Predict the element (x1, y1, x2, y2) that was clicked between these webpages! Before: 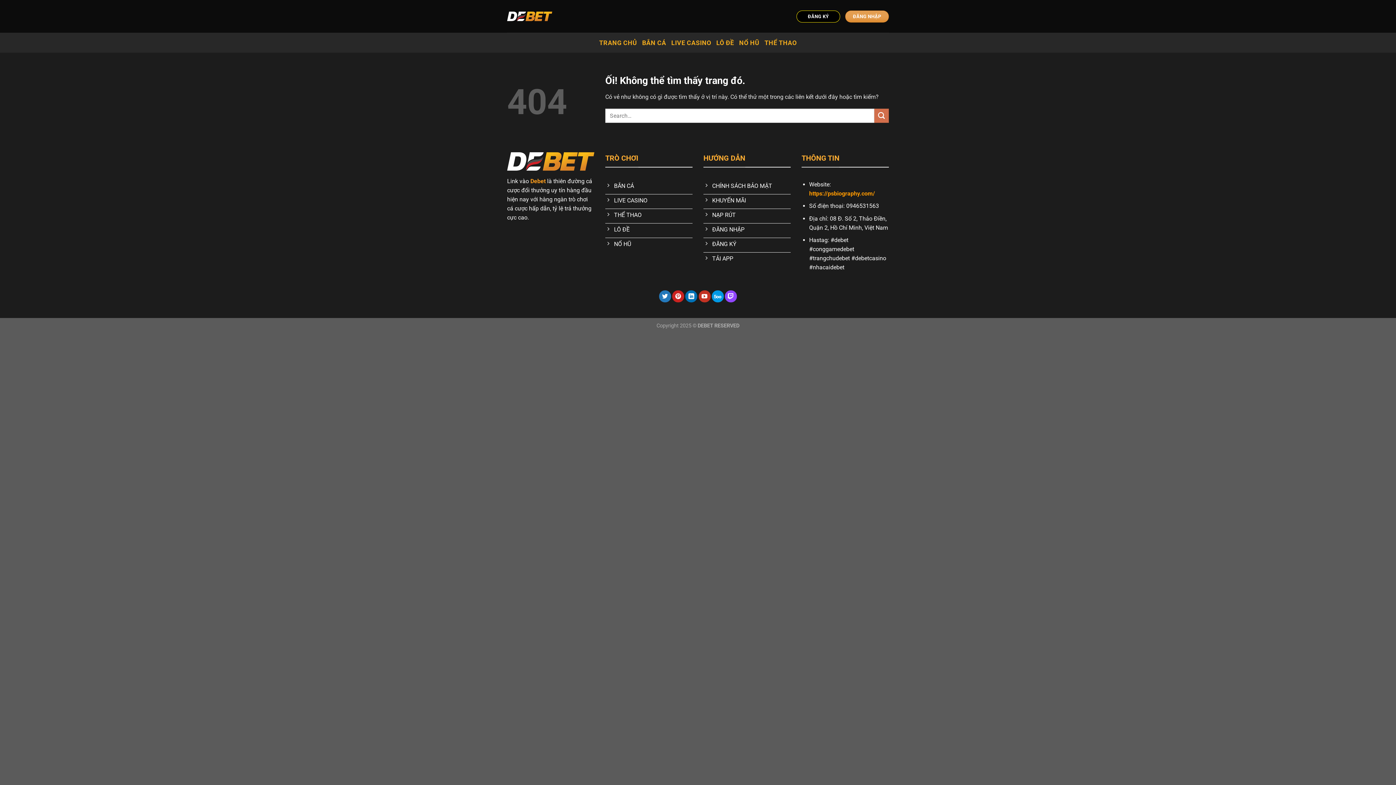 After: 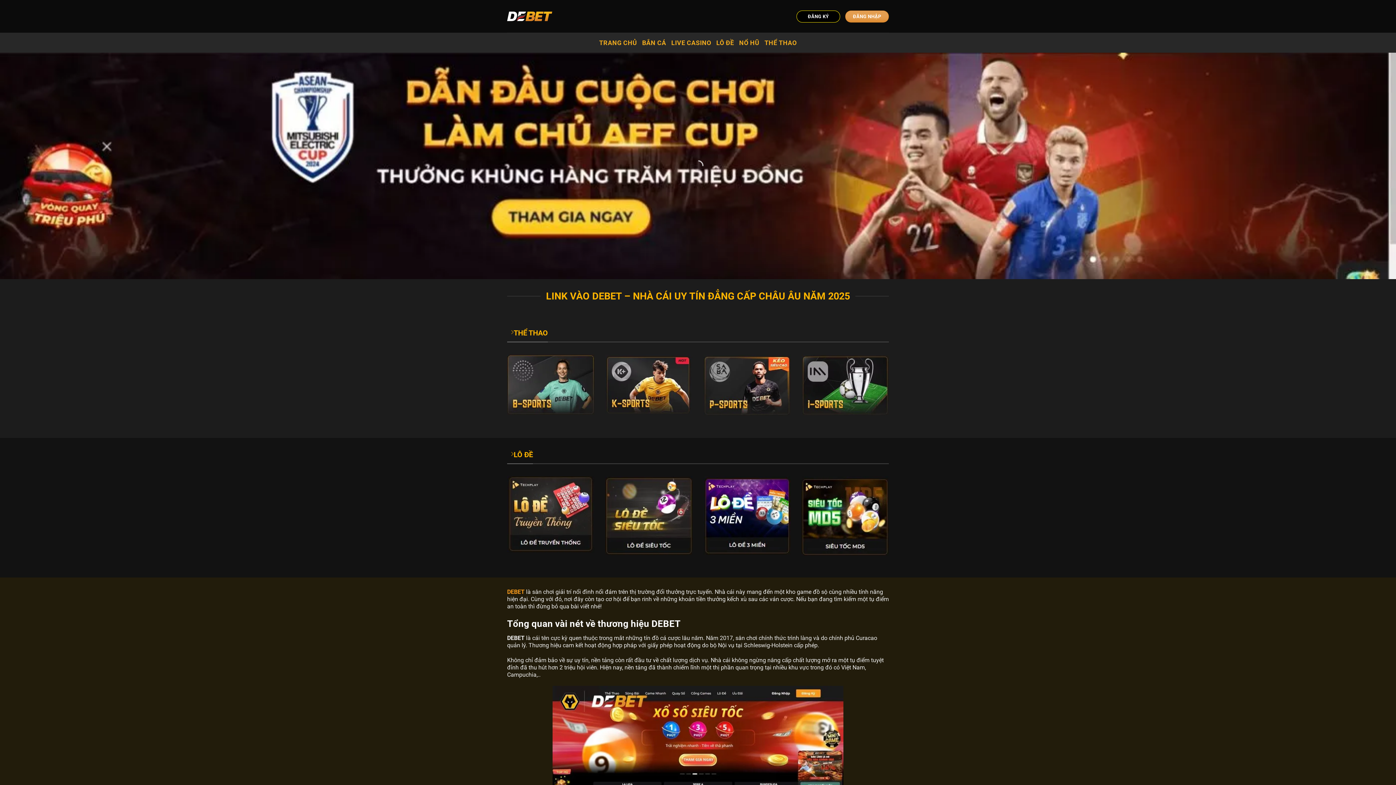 Action: label: Debet bbox: (530, 177, 545, 184)